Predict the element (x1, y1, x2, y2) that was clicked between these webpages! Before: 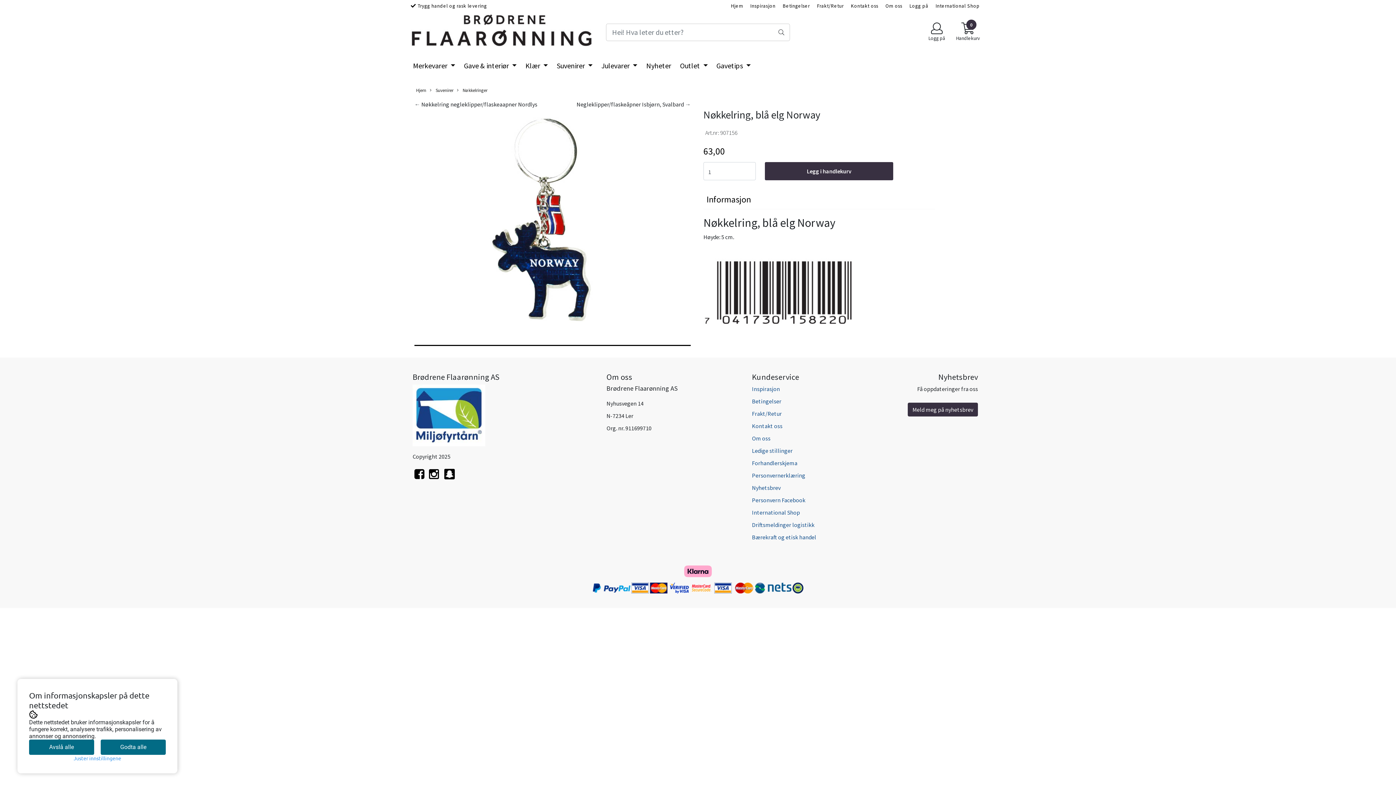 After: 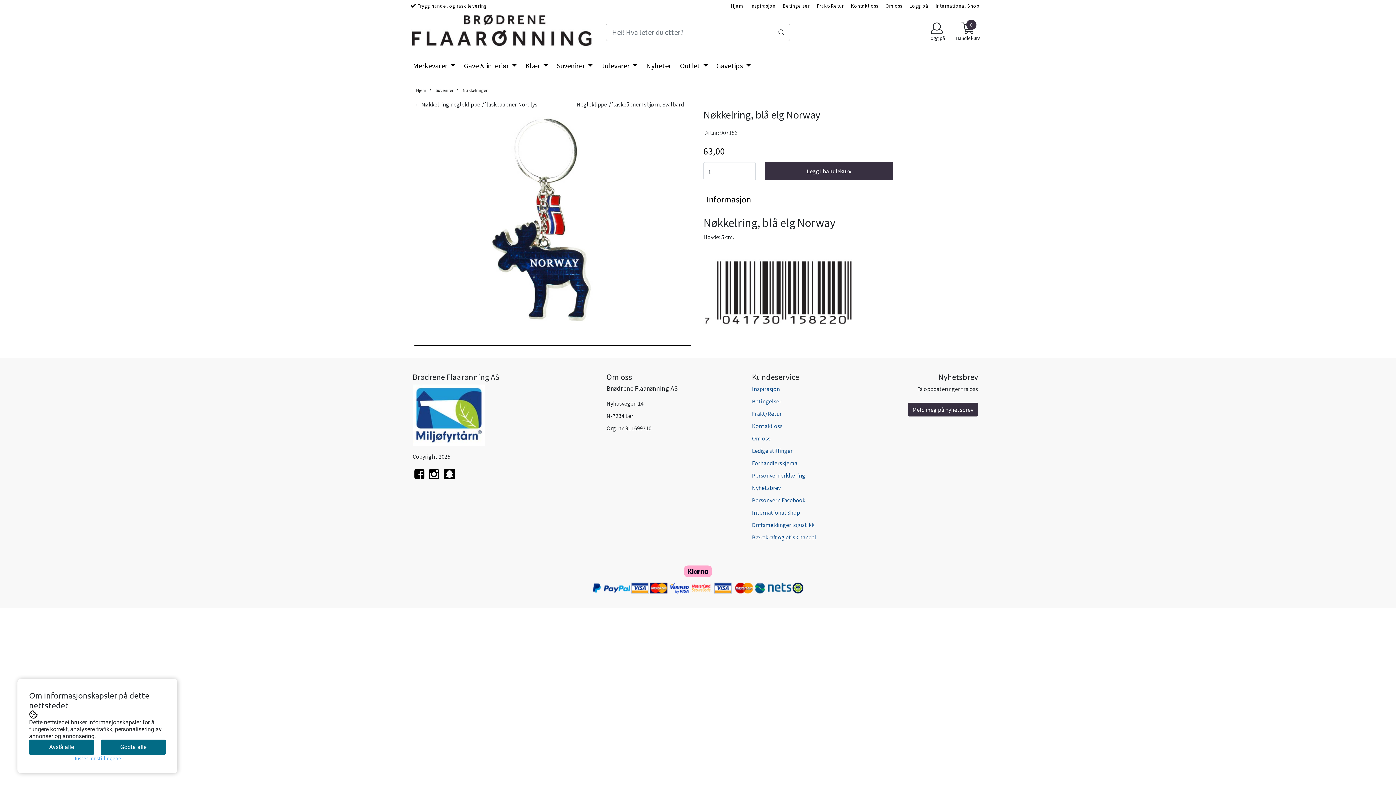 Action: bbox: (412, 471, 426, 481)